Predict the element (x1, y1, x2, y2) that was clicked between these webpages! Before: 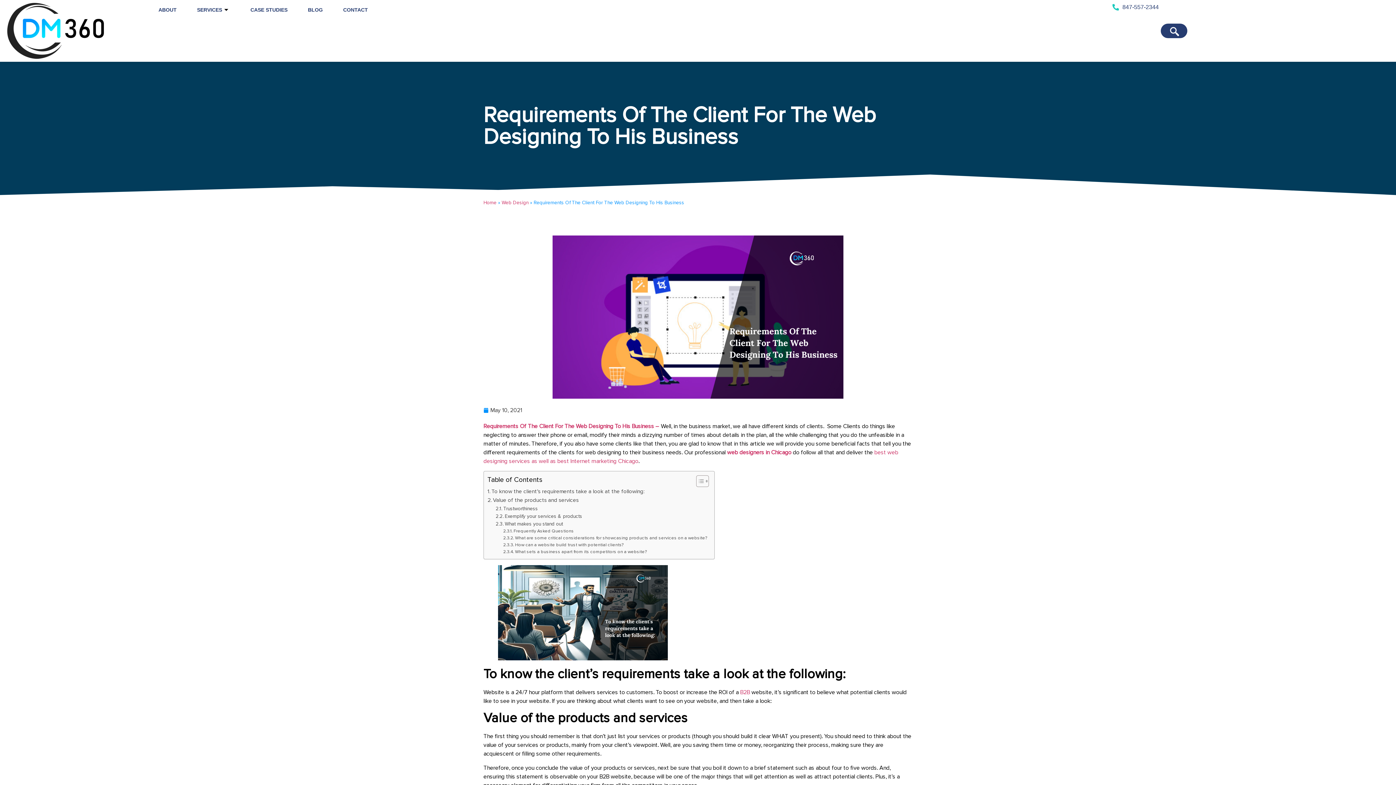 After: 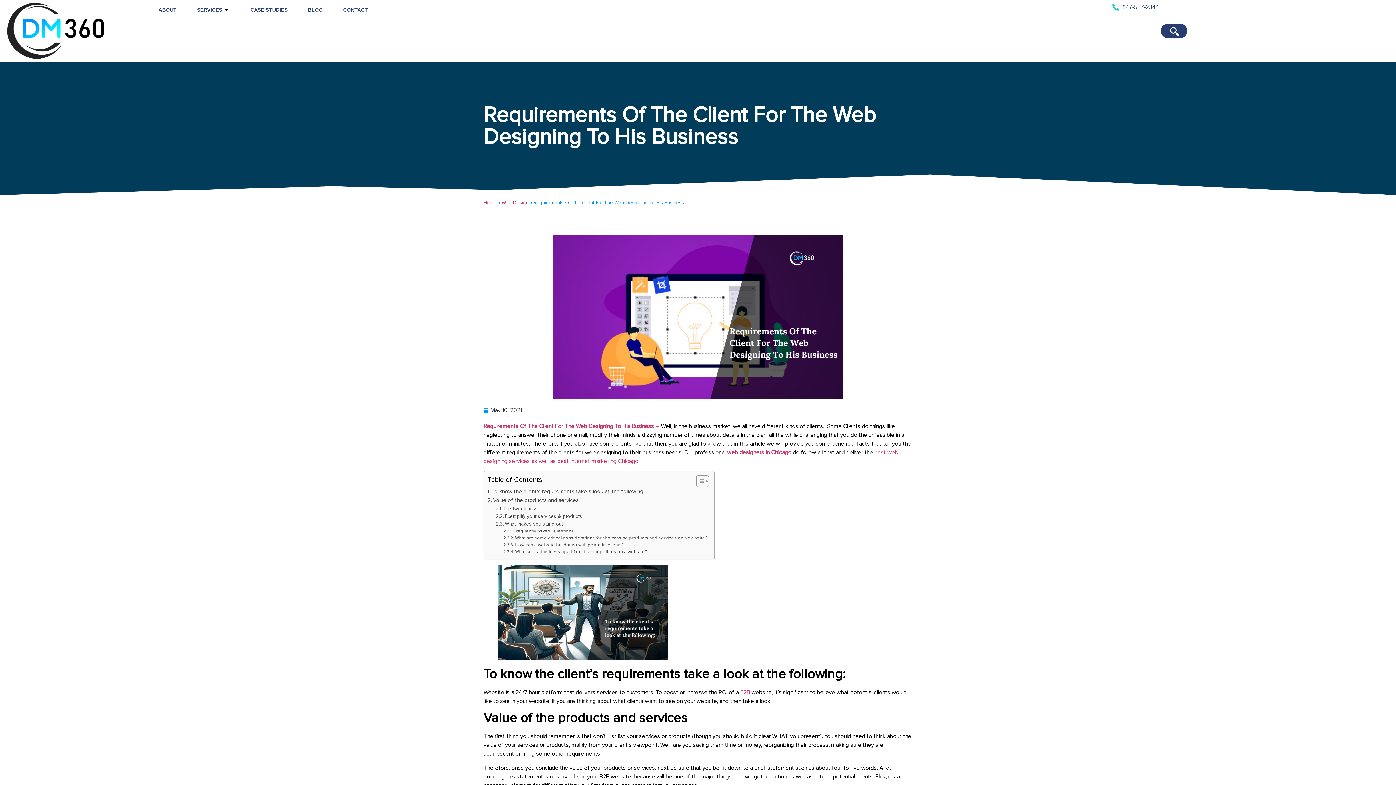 Action: bbox: (1112, 2, 1159, 11) label: 847-557-2344